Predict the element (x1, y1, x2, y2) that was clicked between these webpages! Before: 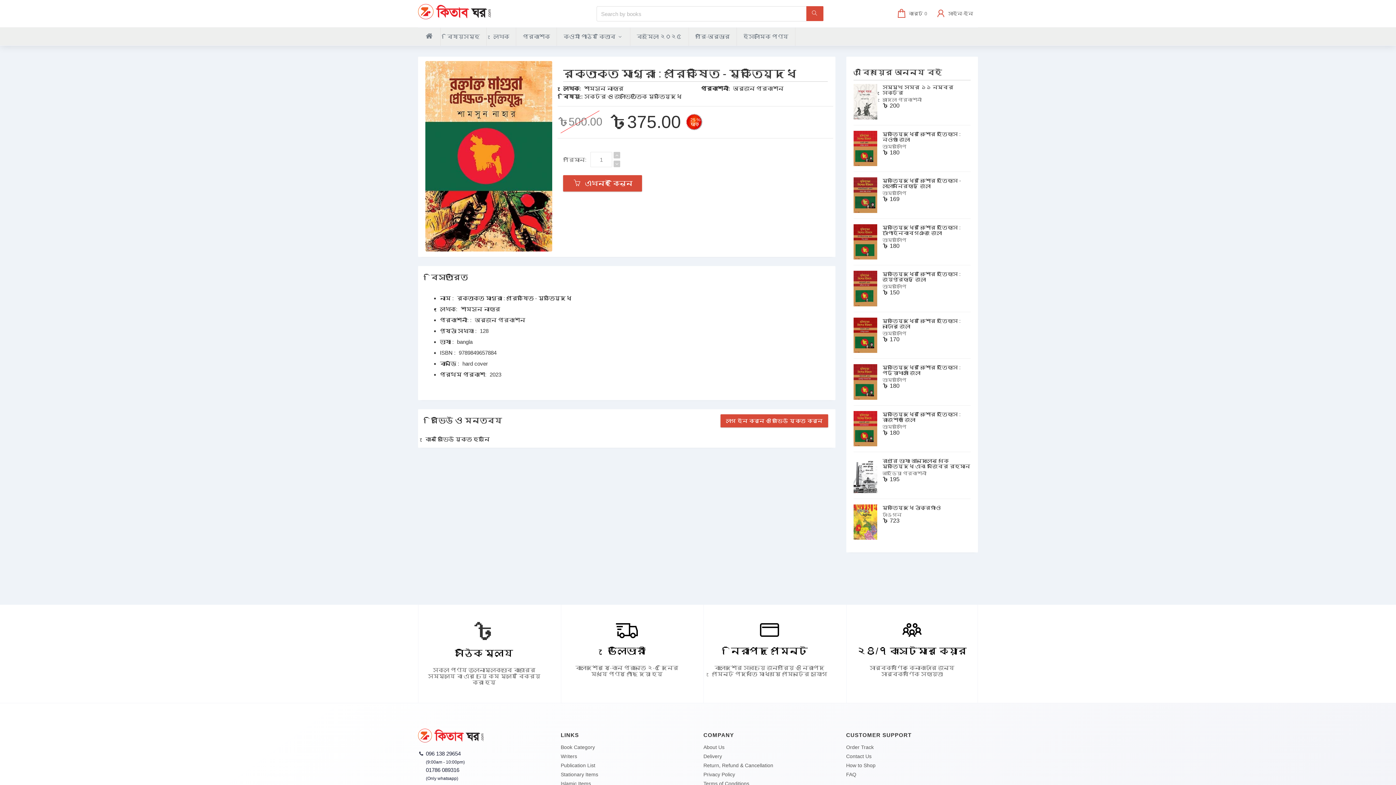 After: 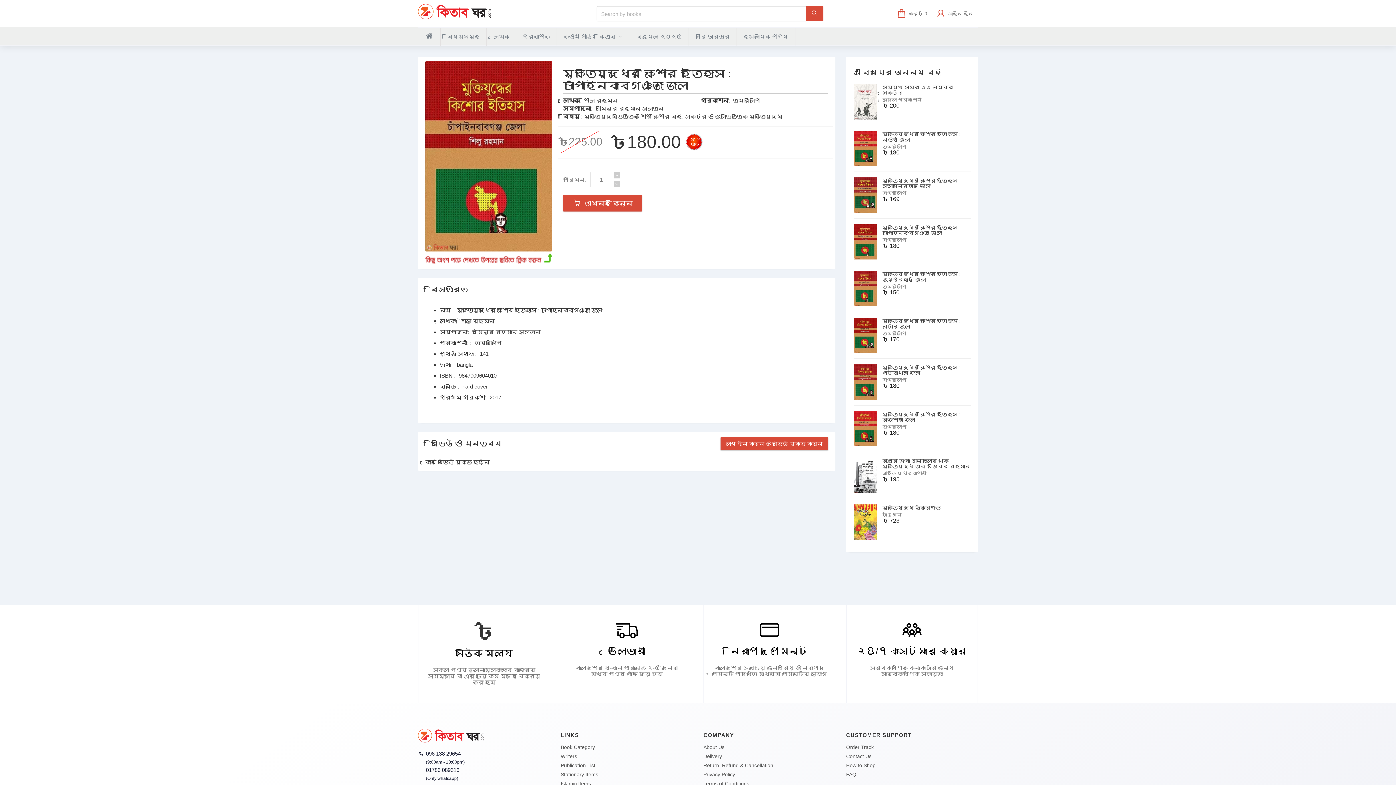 Action: bbox: (882, 224, 960, 235) label: মুক্তিযুদ্ধের কিশোর ইতিহাস : চাঁপাইনবাবগঞ্জ জেলা